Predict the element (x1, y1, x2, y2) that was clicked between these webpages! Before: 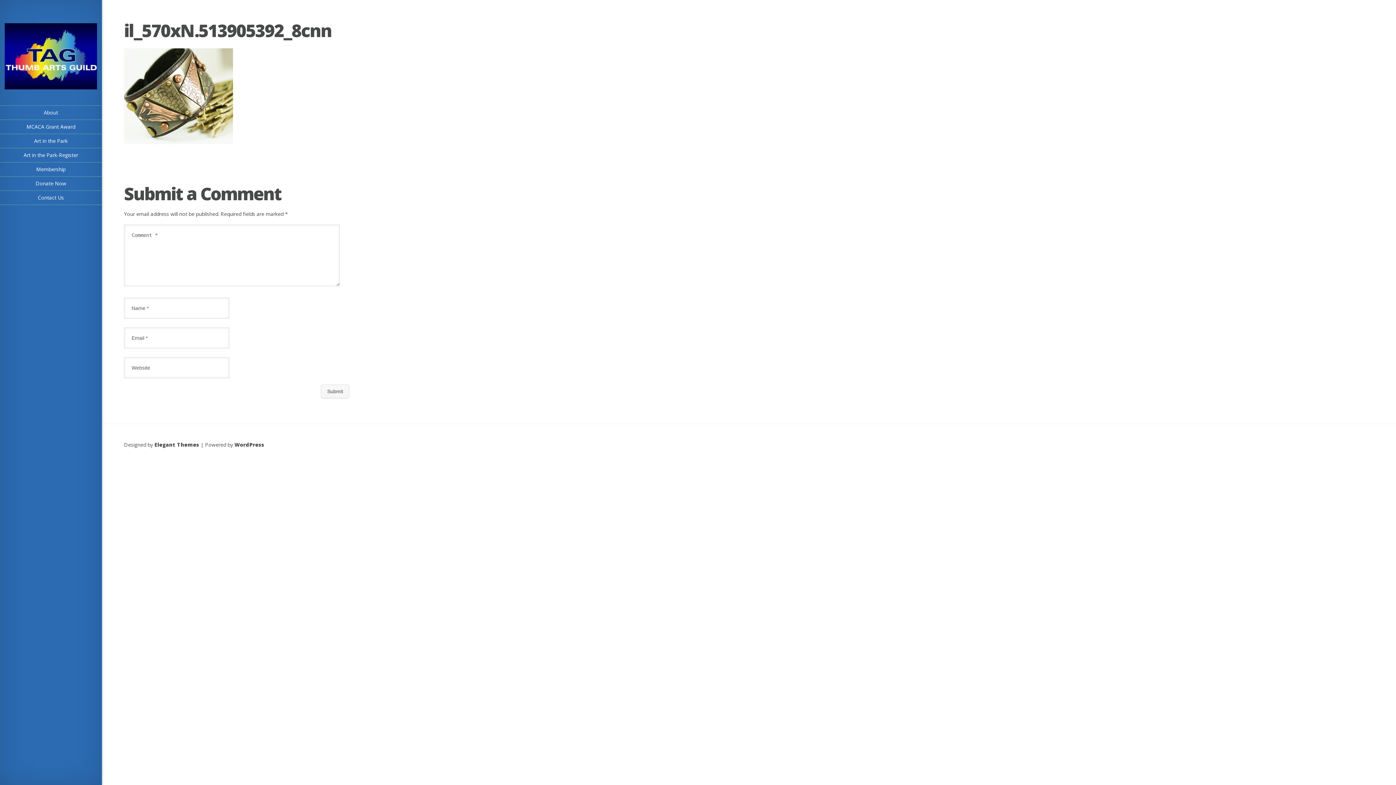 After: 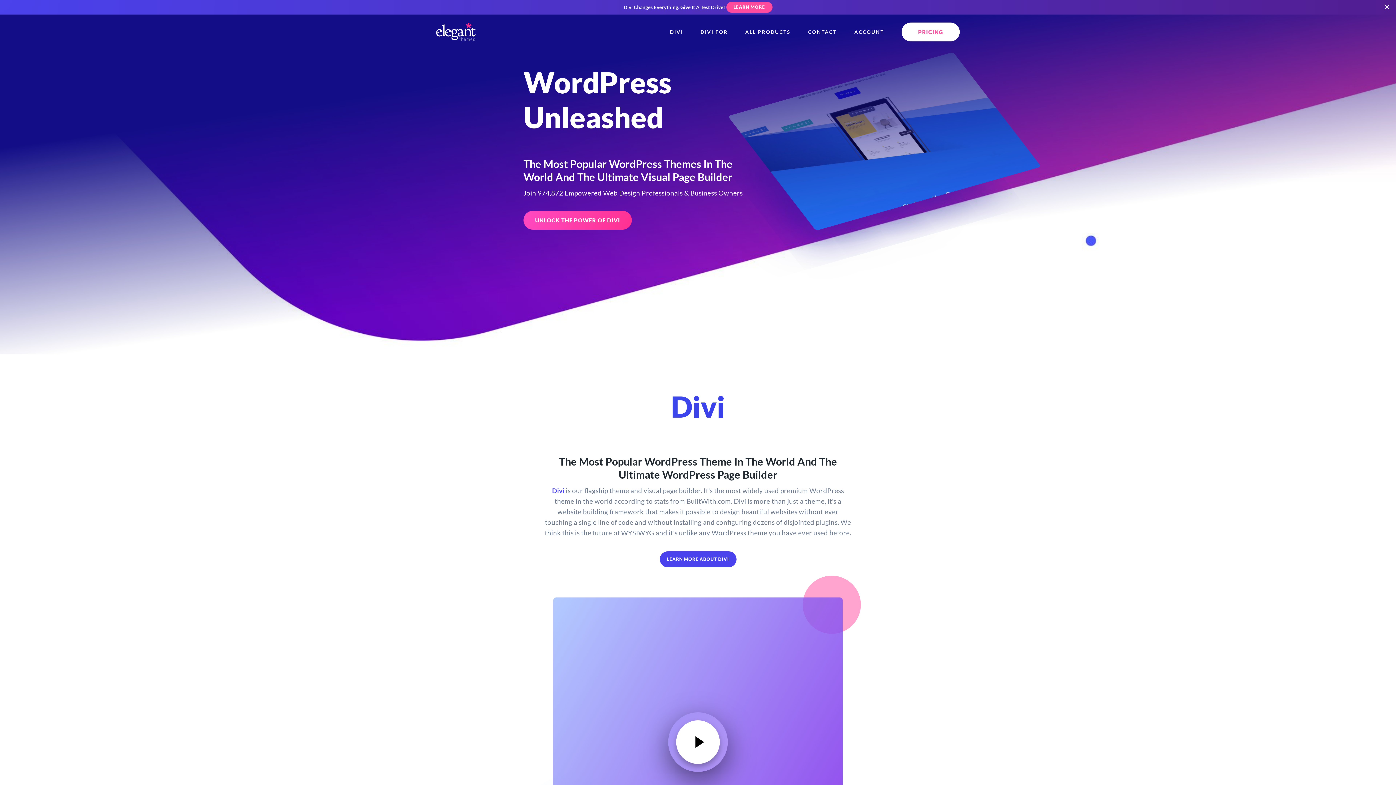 Action: label: Elegant Themes bbox: (154, 441, 199, 448)